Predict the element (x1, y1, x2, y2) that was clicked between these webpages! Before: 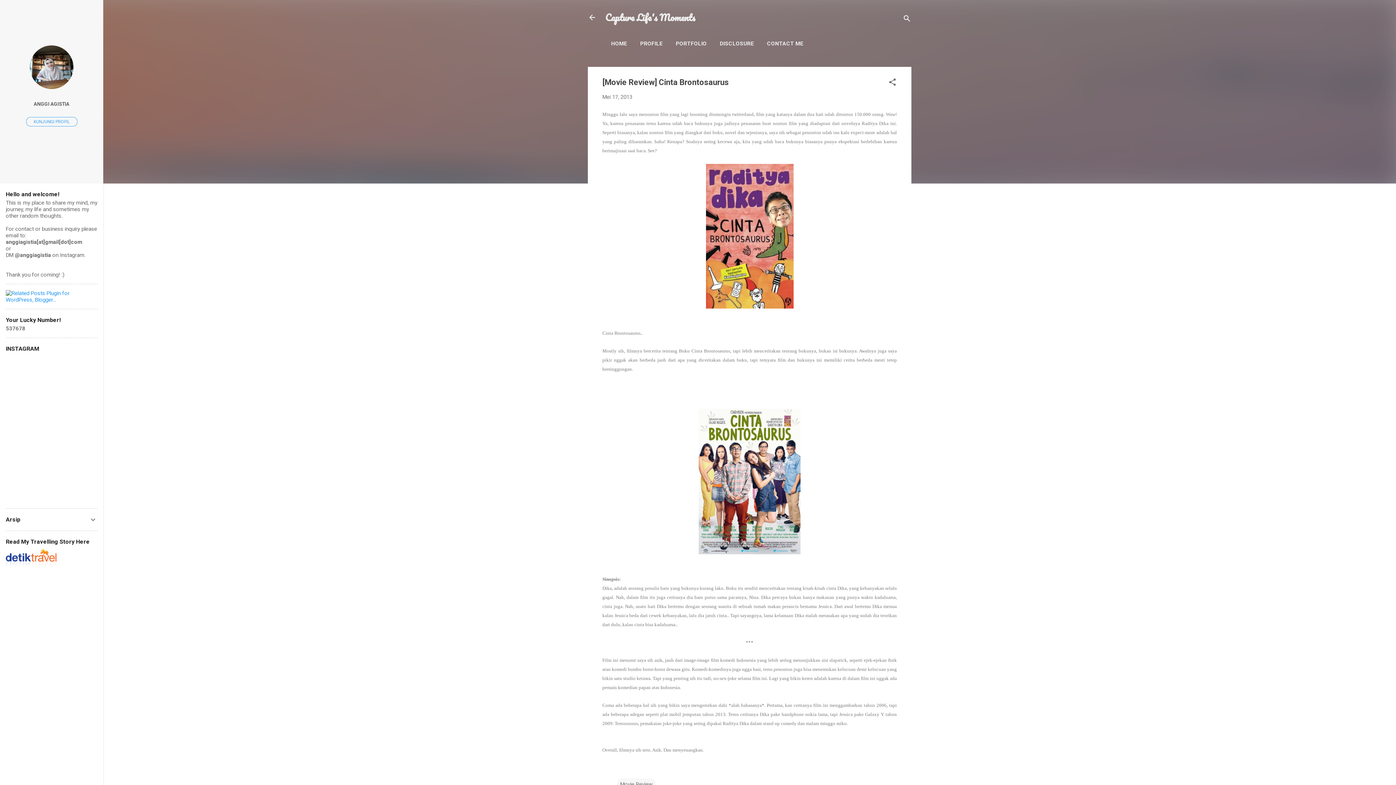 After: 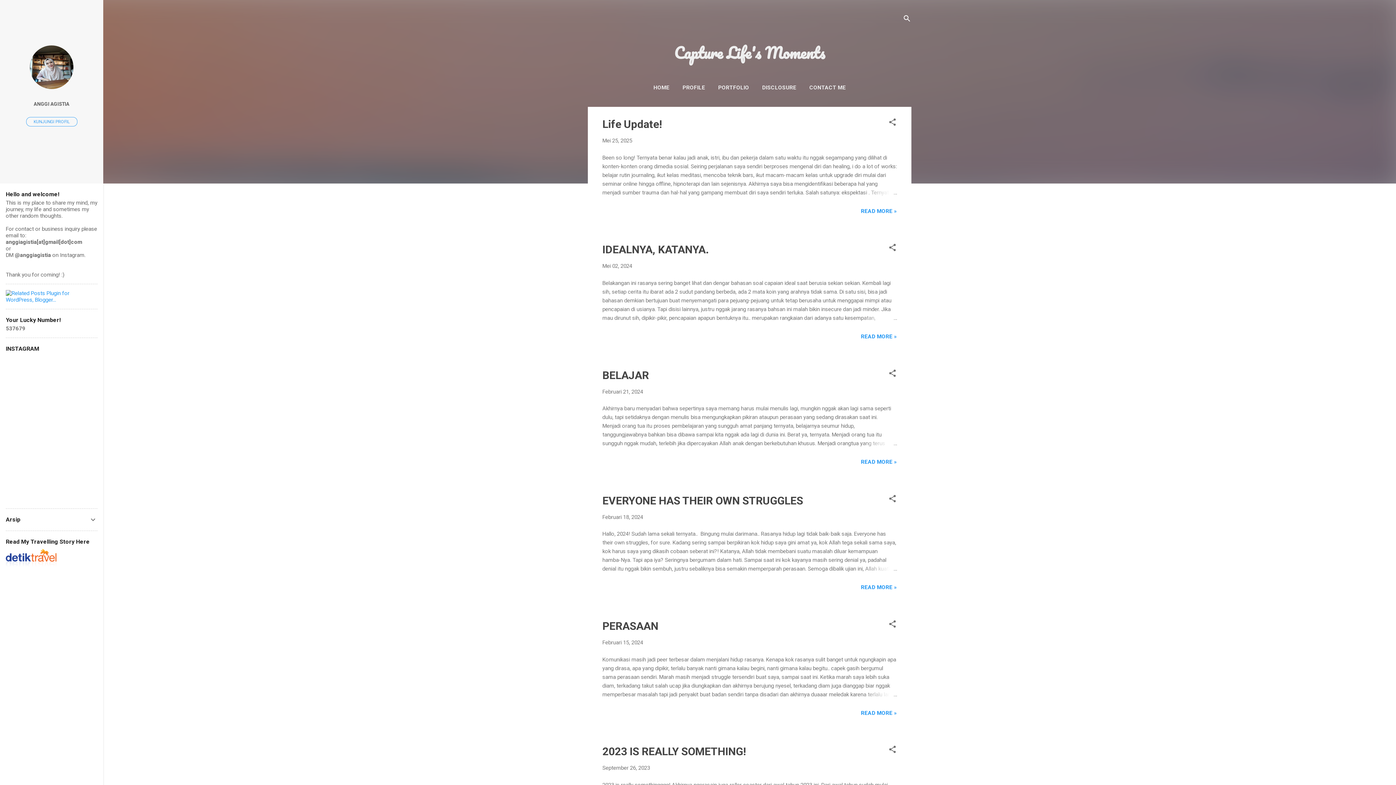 Action: bbox: (583, 8, 601, 26)